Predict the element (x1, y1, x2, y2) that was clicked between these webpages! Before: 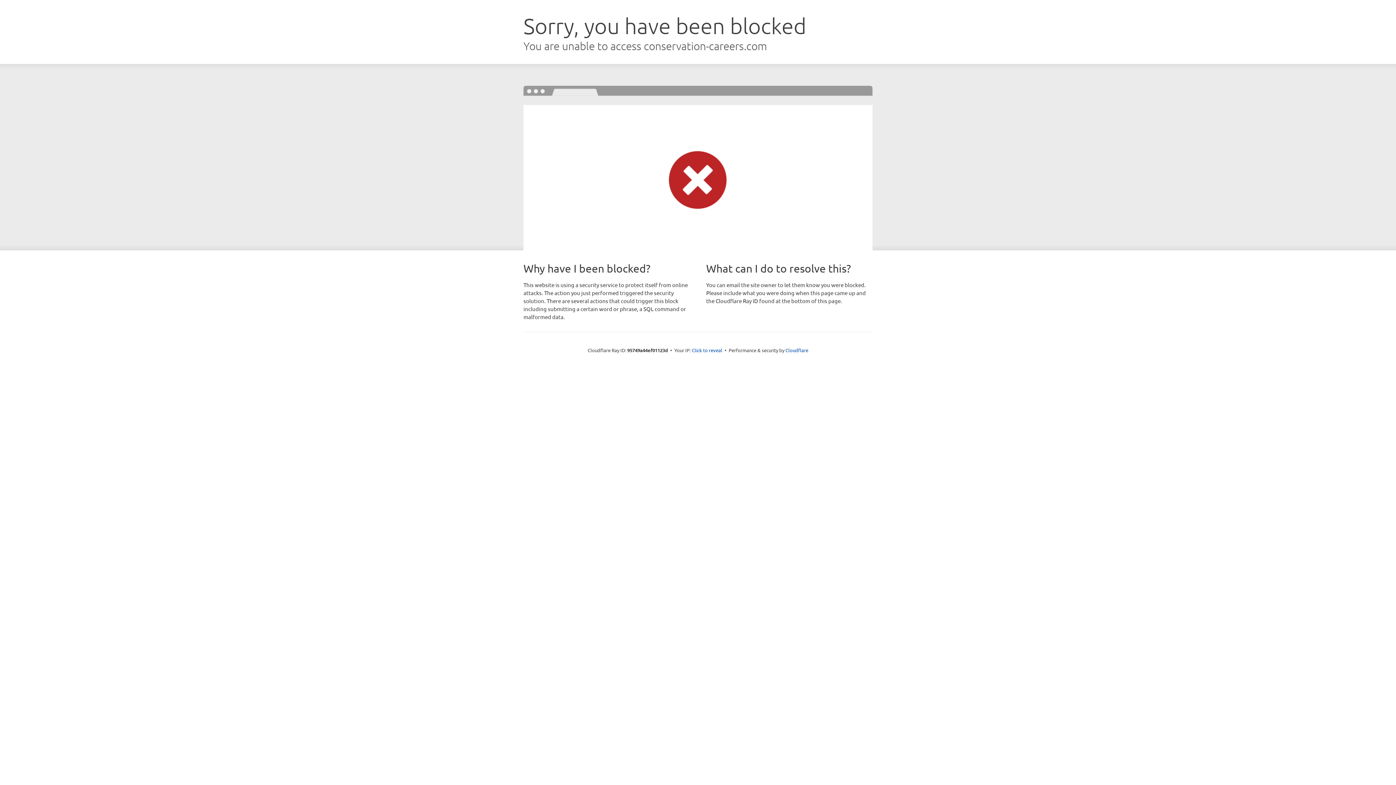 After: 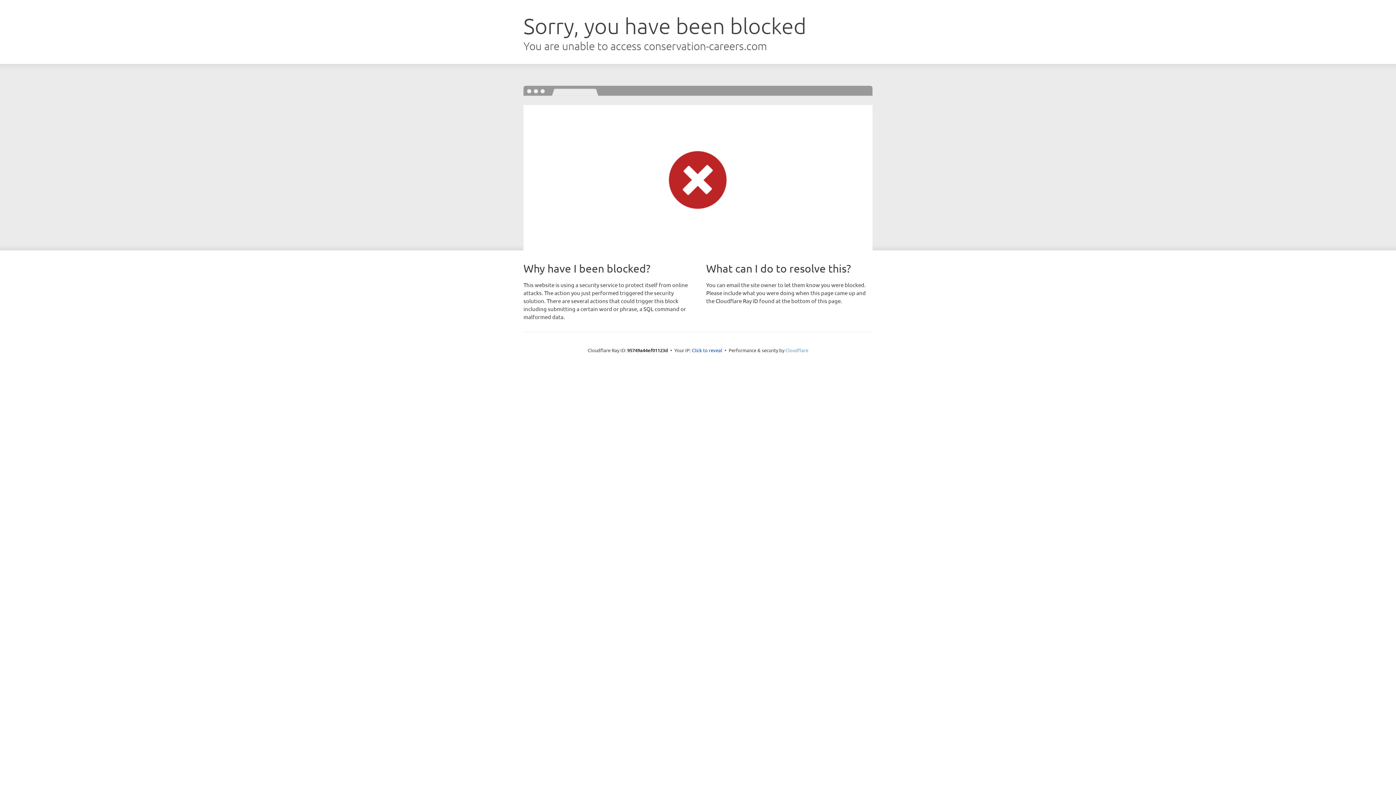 Action: bbox: (785, 347, 808, 353) label: Cloudflare